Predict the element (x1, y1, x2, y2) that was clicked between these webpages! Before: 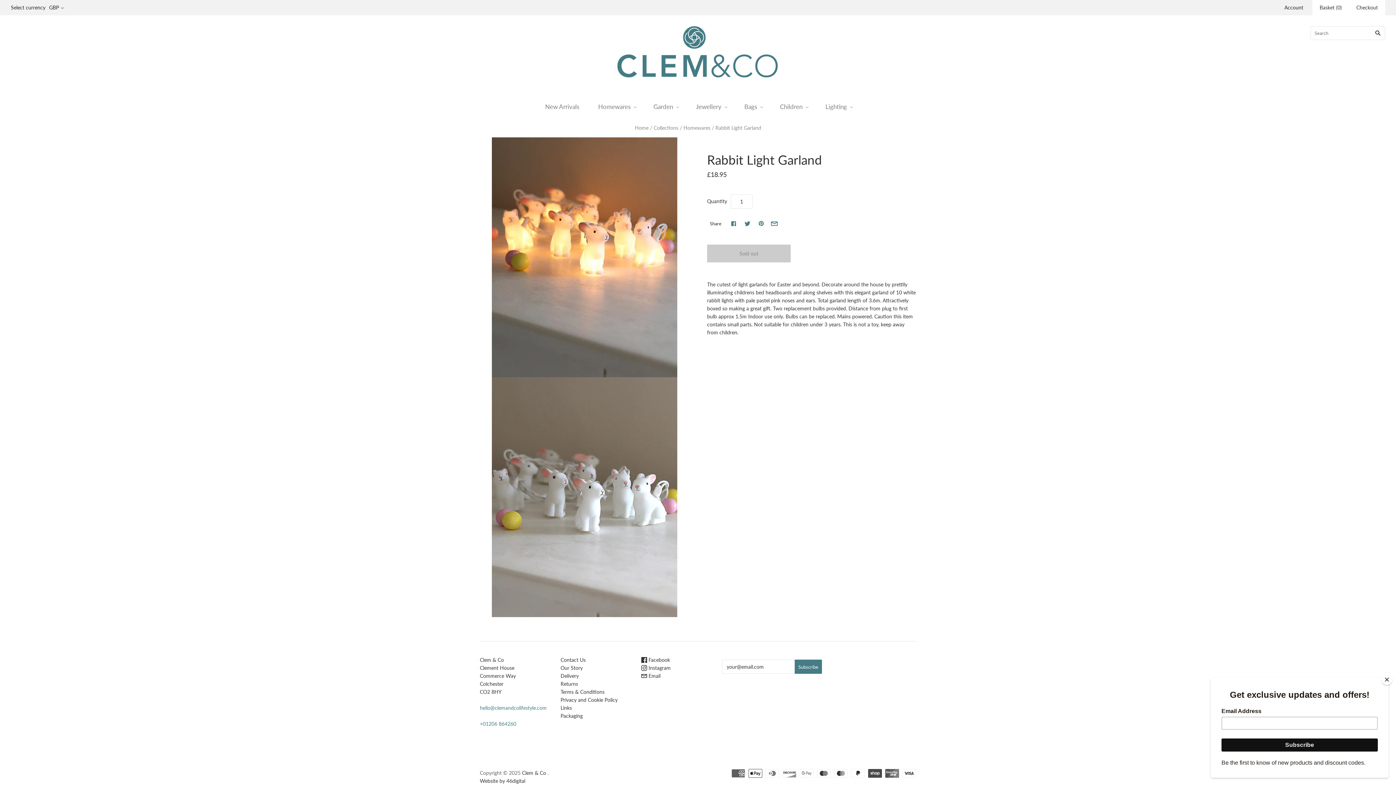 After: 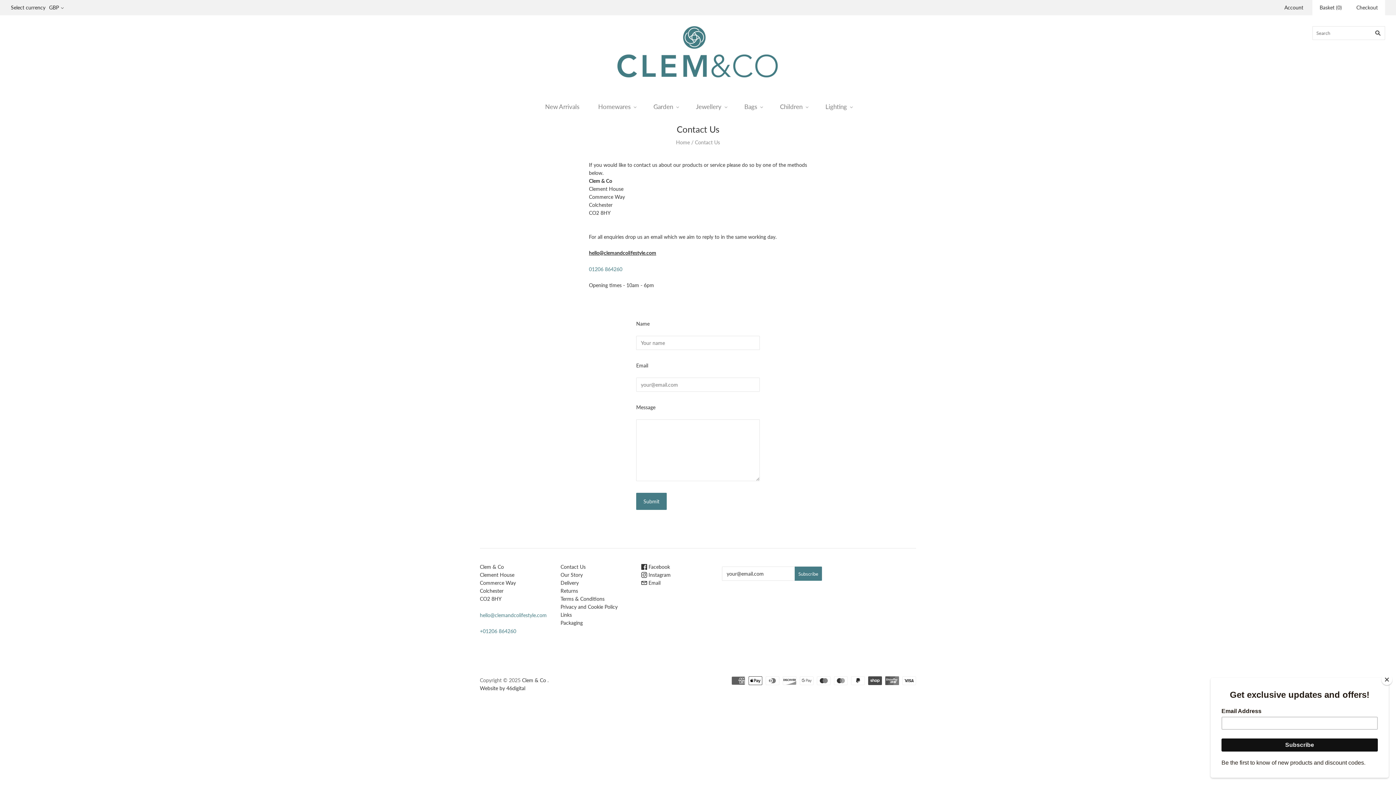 Action: label: Contact Us bbox: (560, 656, 585, 663)